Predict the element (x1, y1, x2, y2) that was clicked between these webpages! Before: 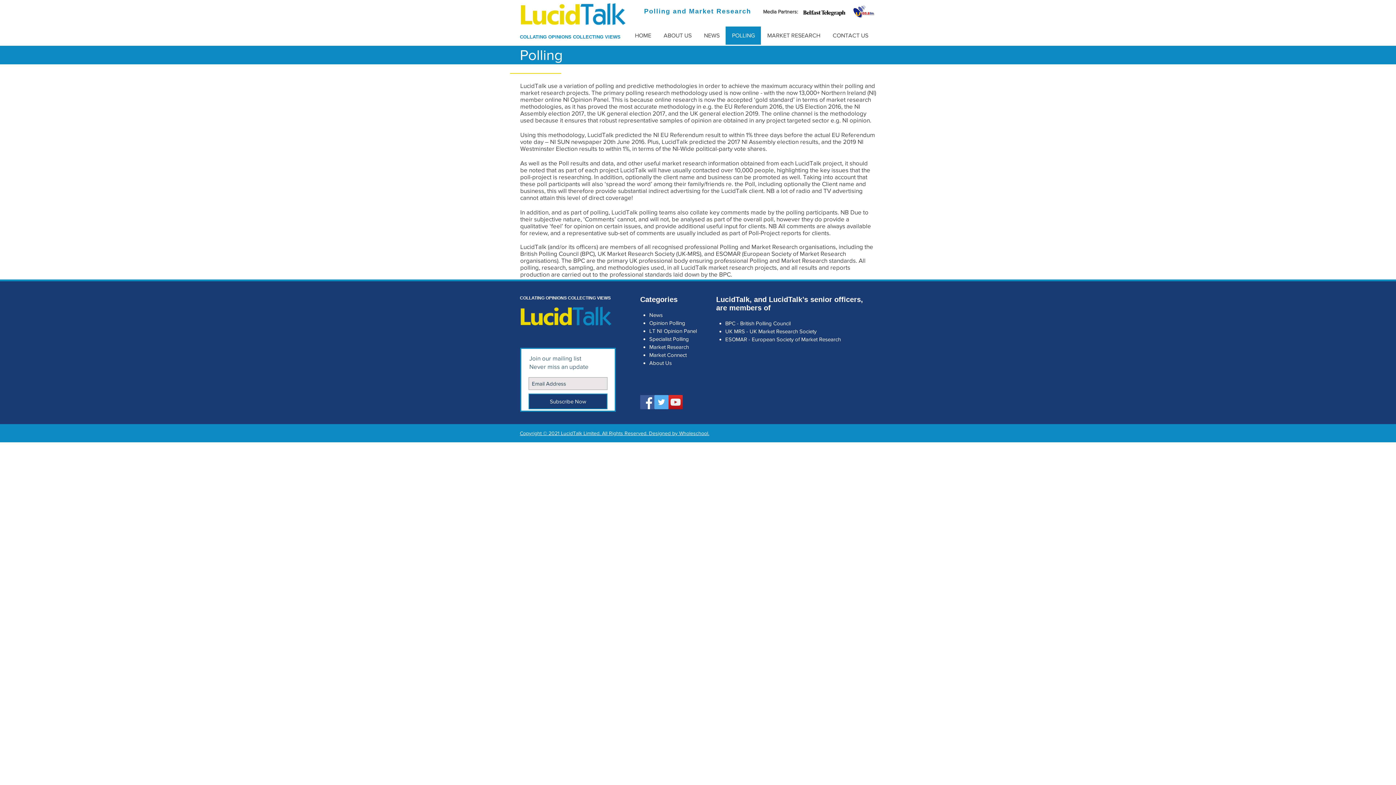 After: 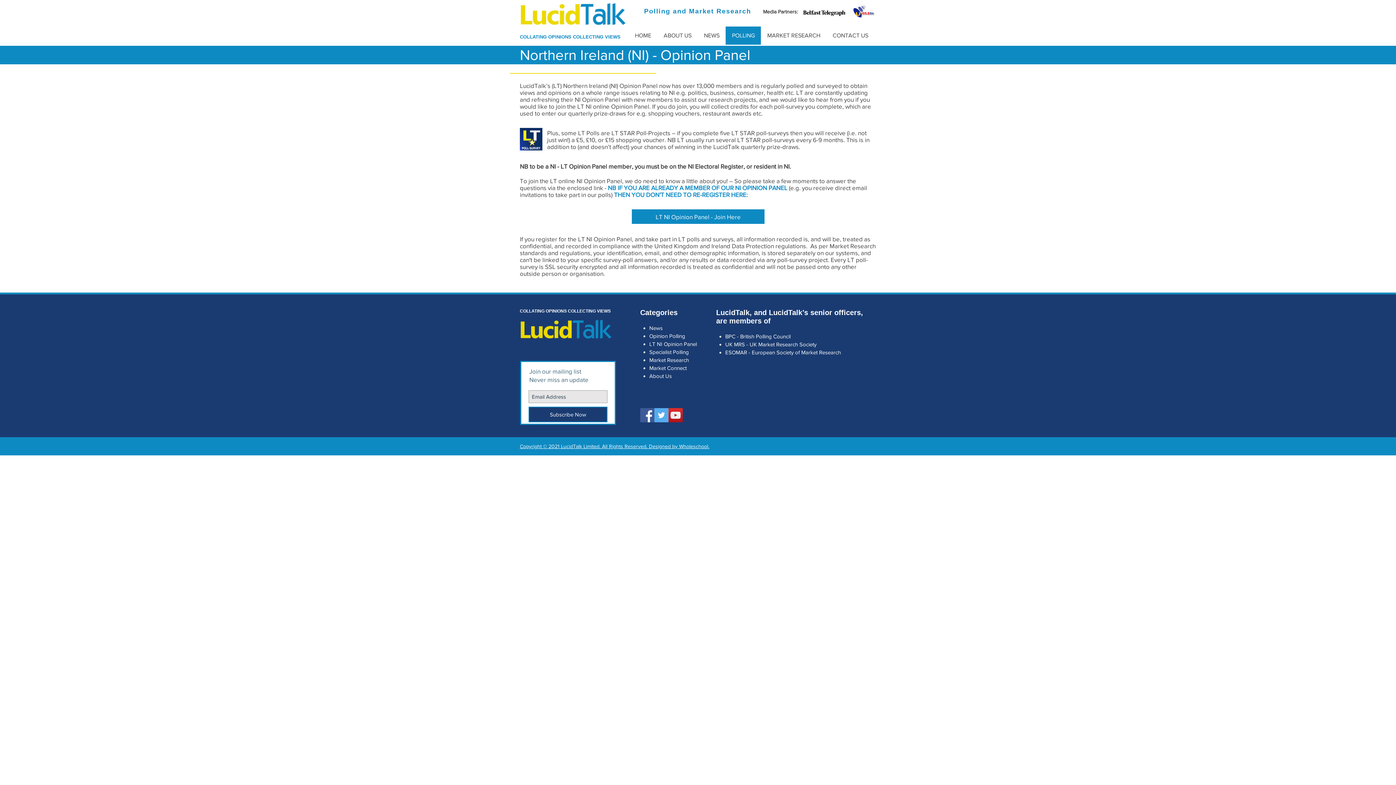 Action: label: LT NI Opinion Panel bbox: (649, 328, 697, 334)